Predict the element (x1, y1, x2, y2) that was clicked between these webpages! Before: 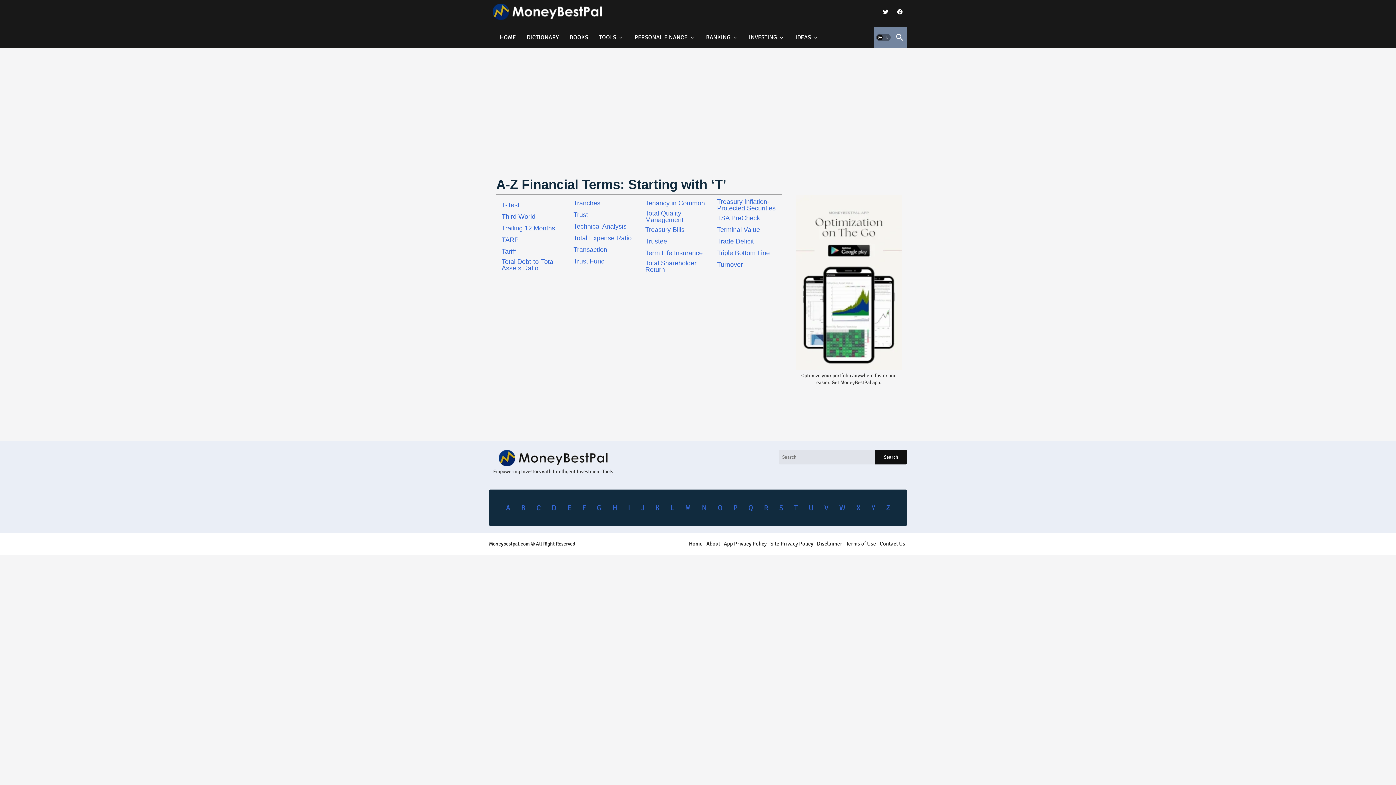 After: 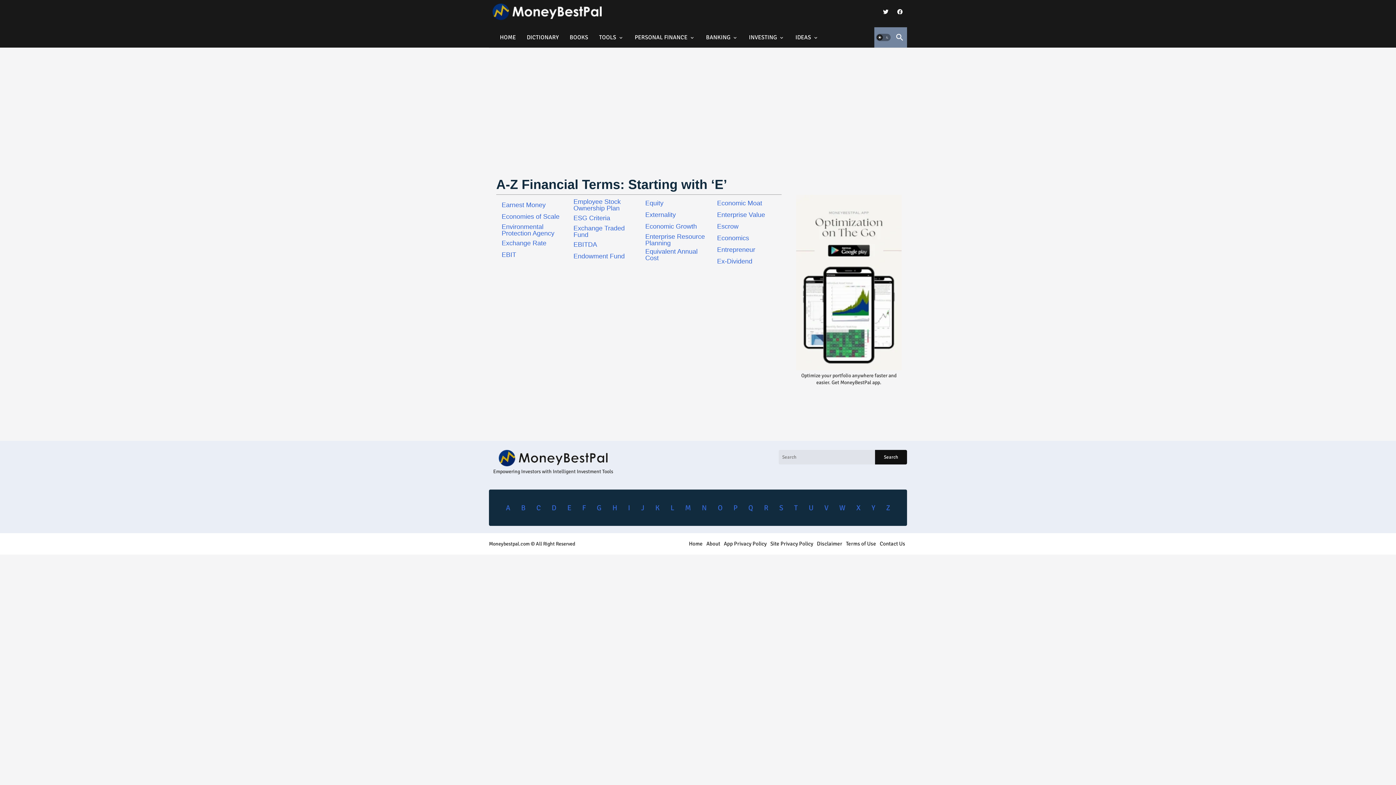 Action: bbox: (562, 499, 576, 517) label: E